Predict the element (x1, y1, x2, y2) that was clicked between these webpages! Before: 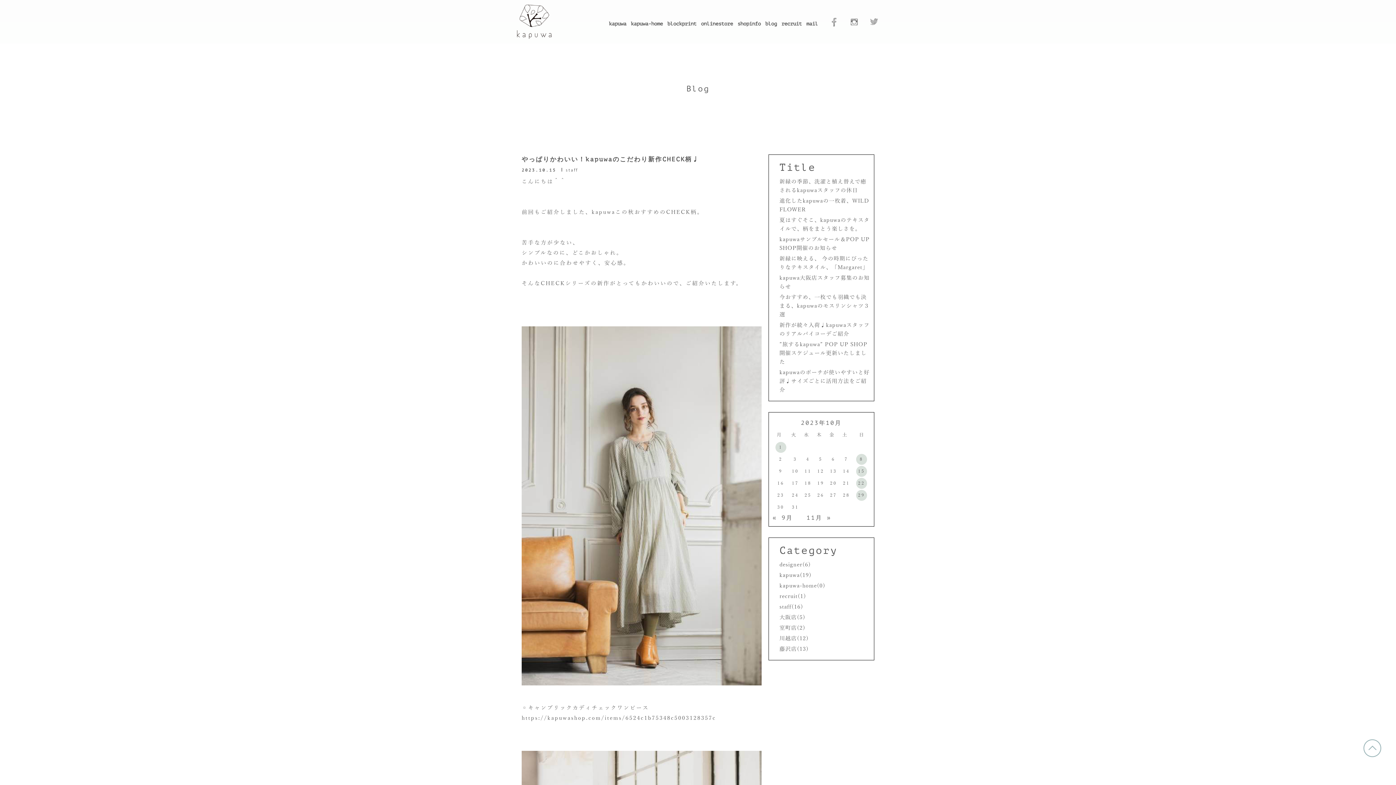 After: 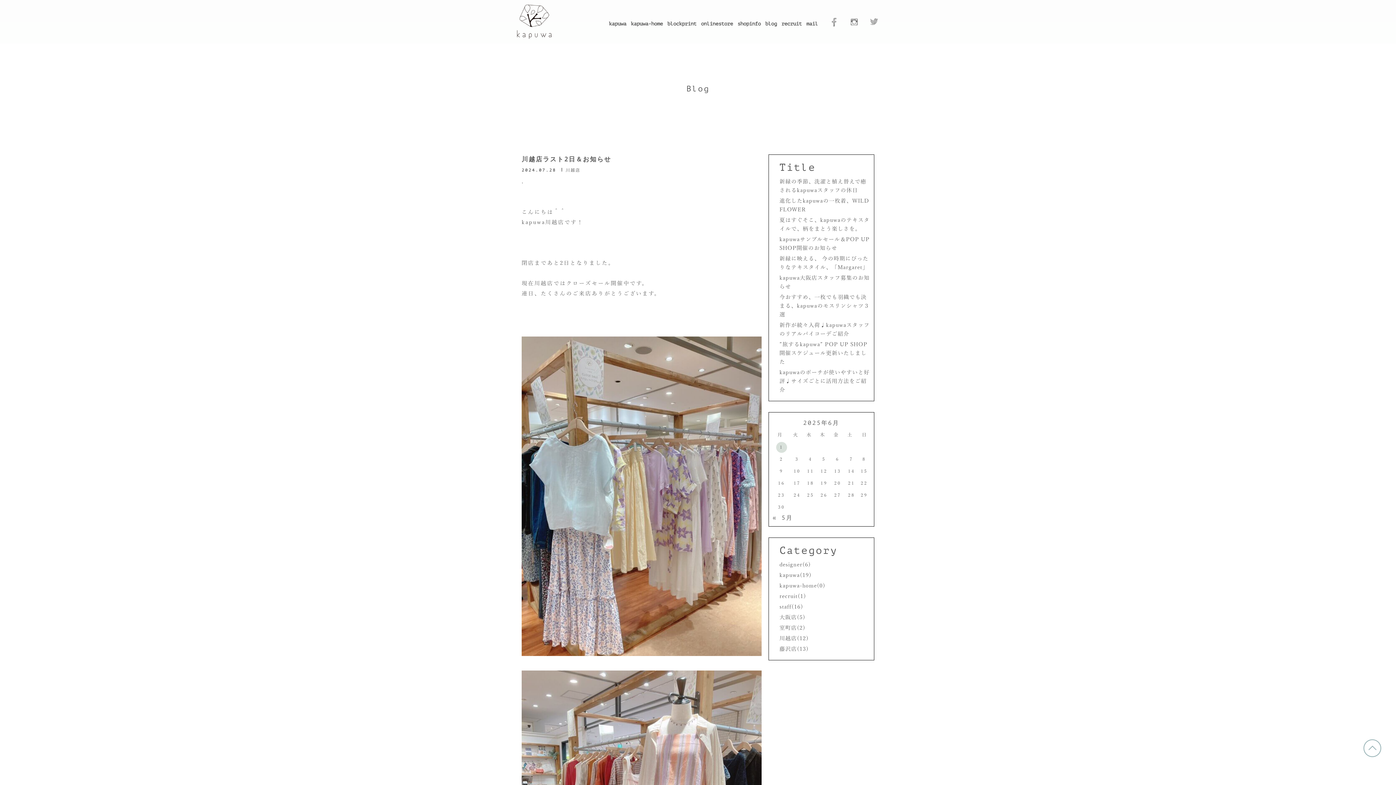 Action: bbox: (779, 636, 808, 641) label: 川越店(12)